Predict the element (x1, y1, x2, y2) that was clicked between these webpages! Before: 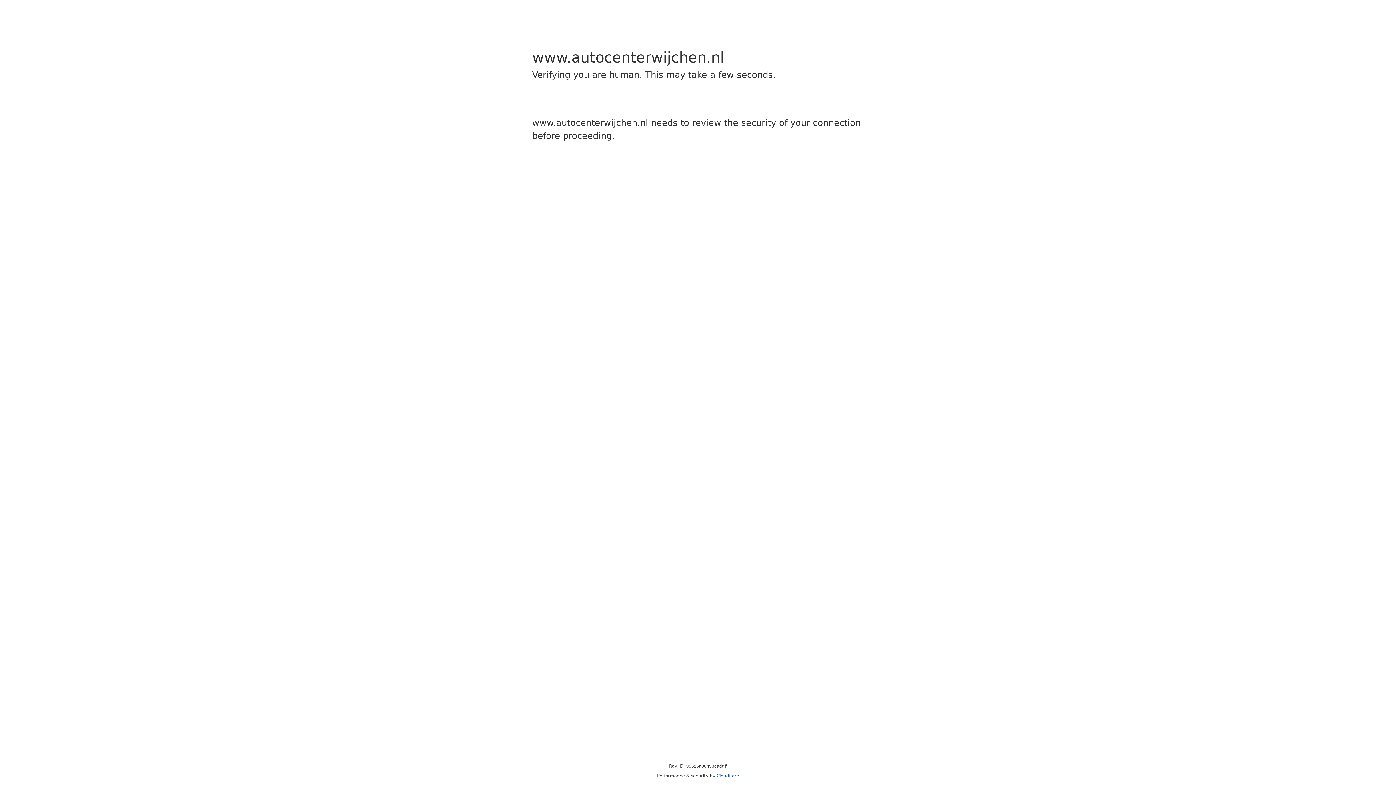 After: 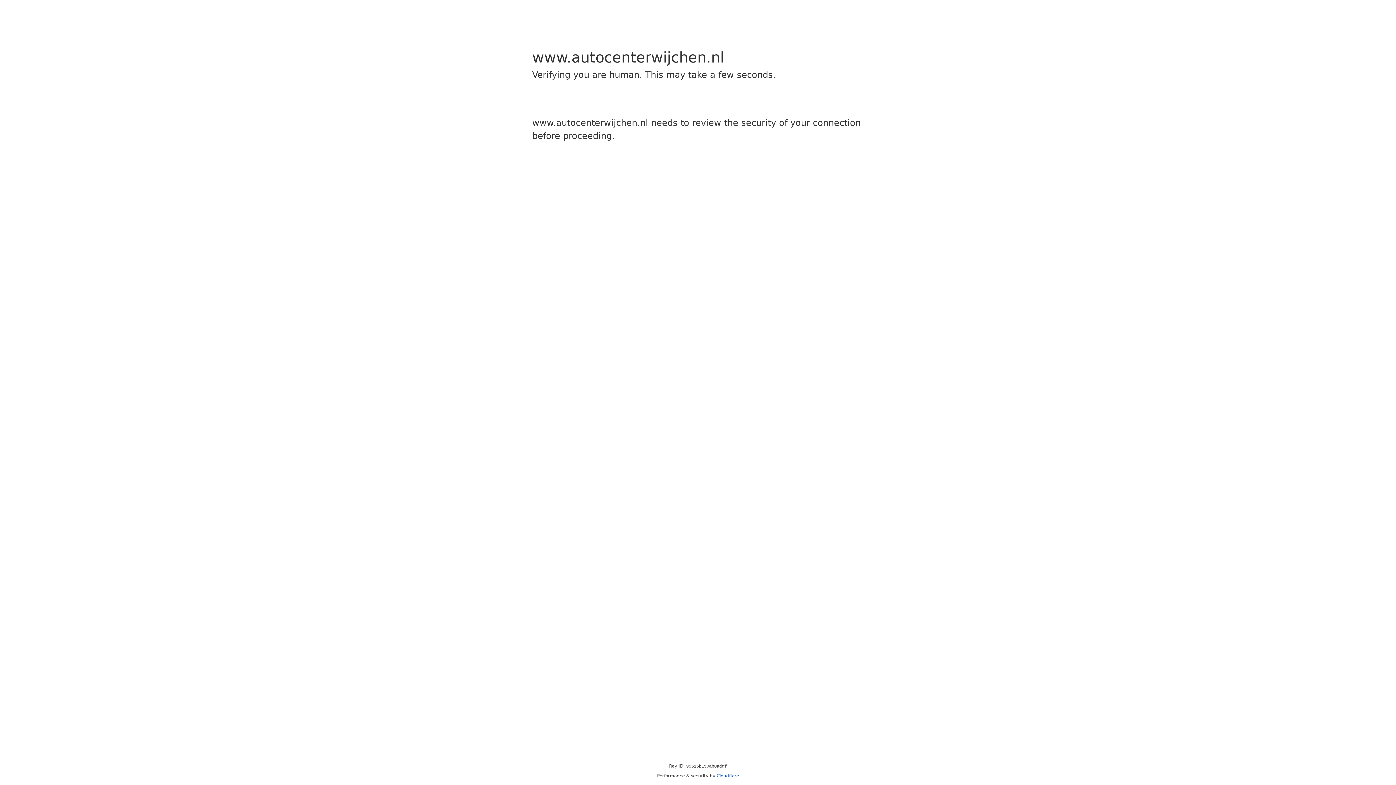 Action: bbox: (716, 773, 739, 778) label: Cloudflare